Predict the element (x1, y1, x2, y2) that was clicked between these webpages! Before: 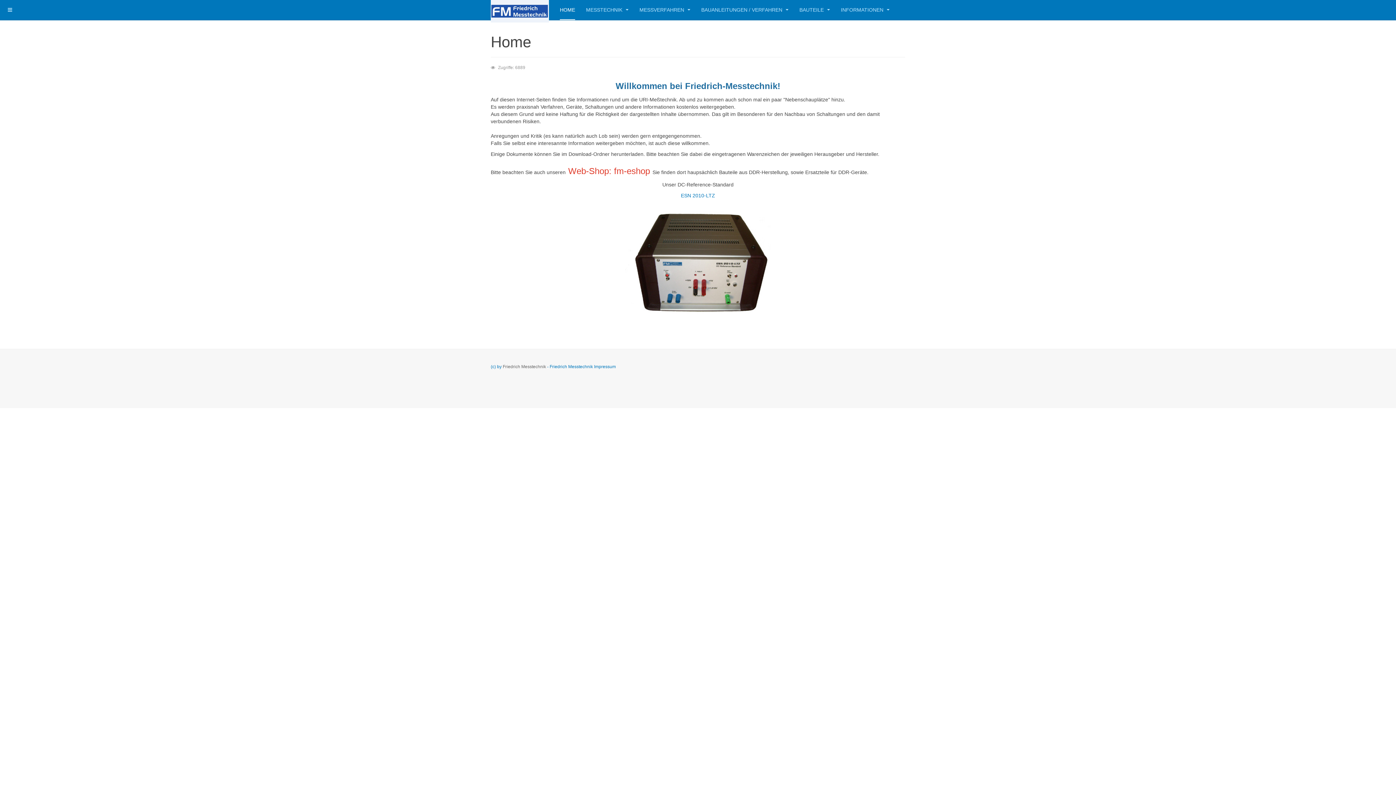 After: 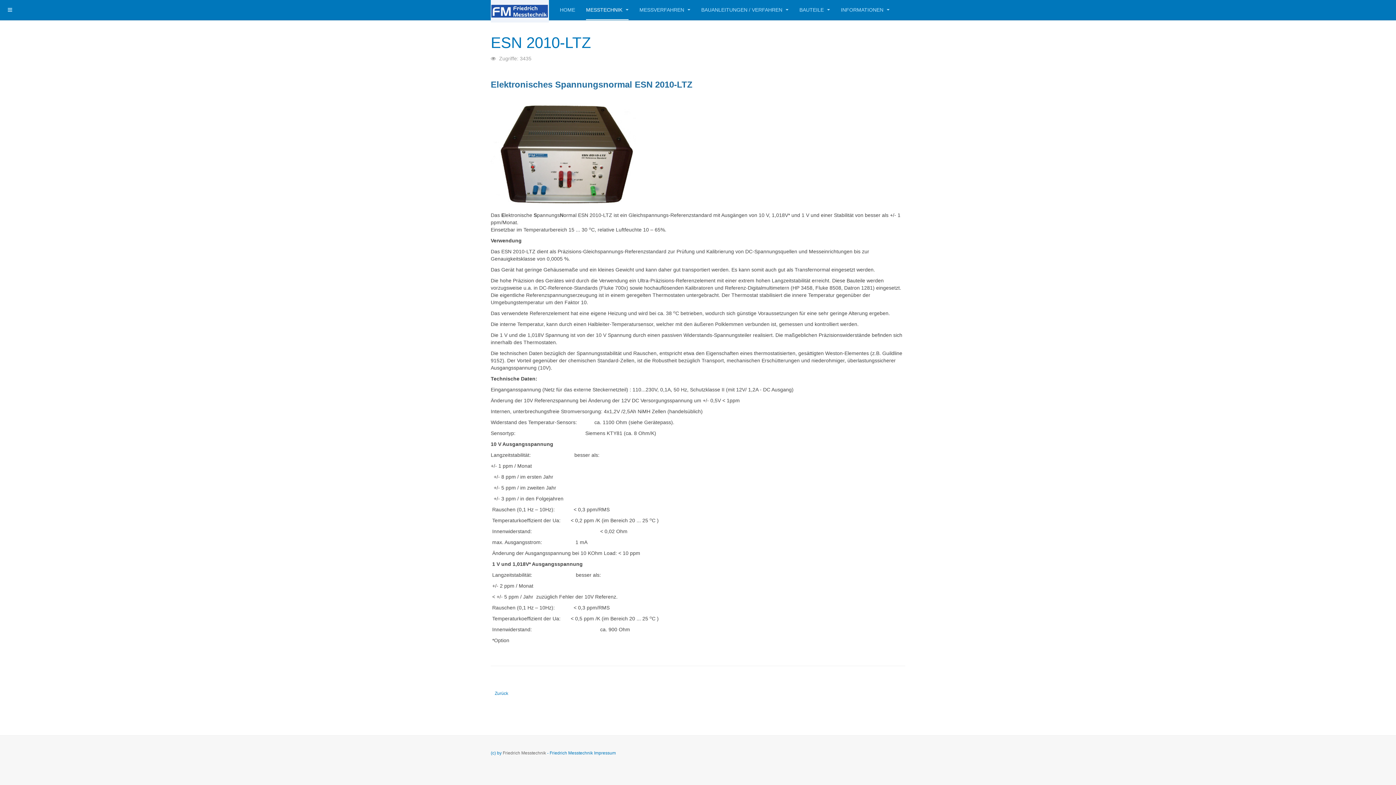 Action: bbox: (681, 192, 715, 198) label: ESN 2010-LTZ